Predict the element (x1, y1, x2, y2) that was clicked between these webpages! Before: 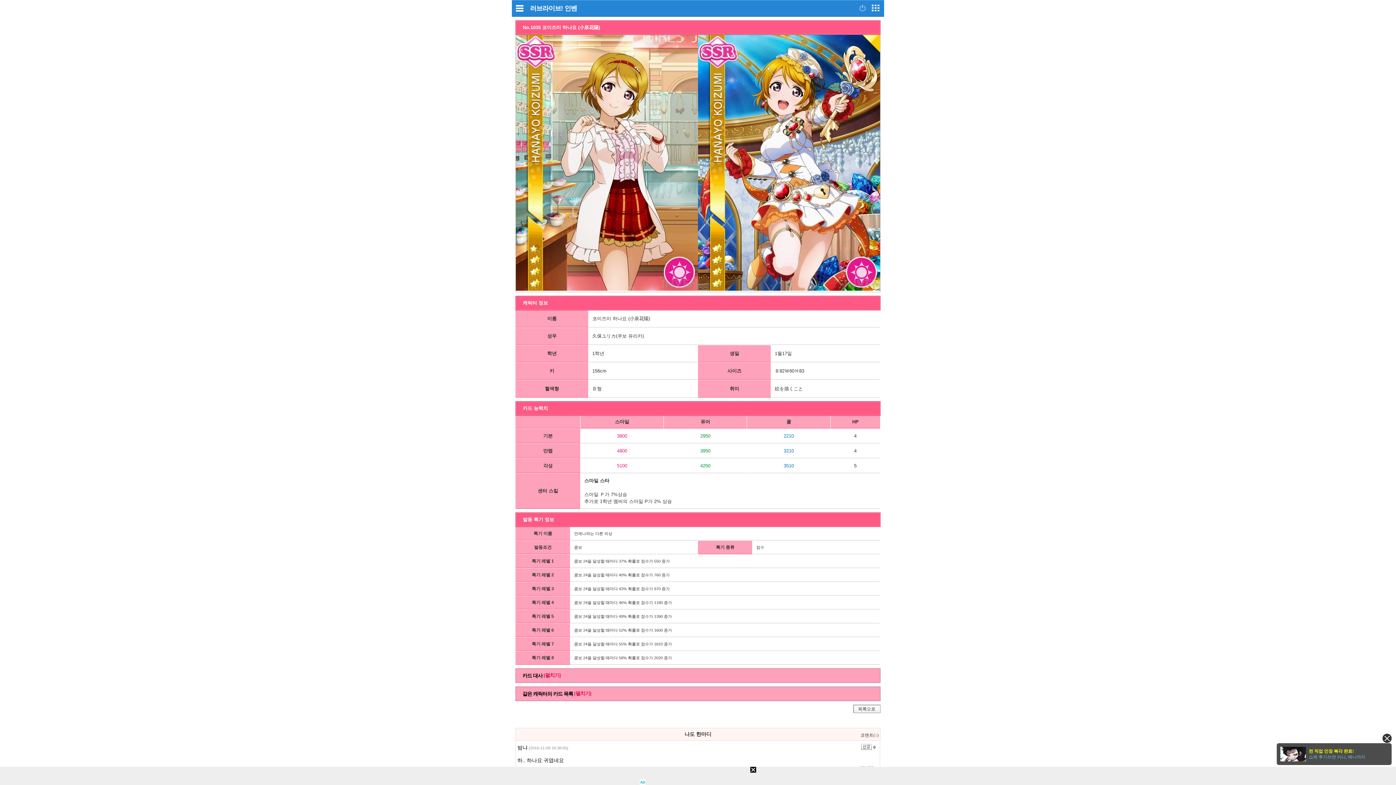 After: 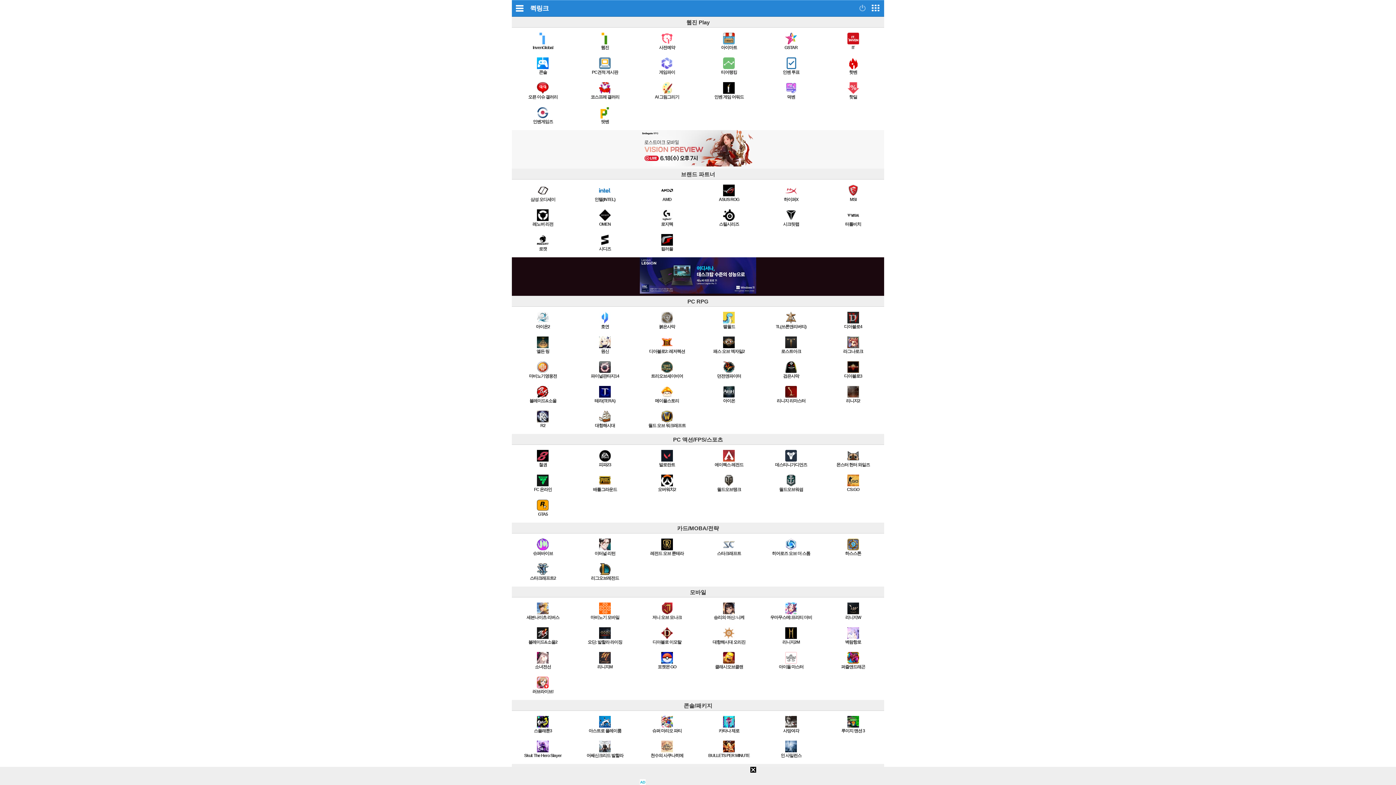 Action: label: 전체서비스 bbox: (871, 0, 880, 15)